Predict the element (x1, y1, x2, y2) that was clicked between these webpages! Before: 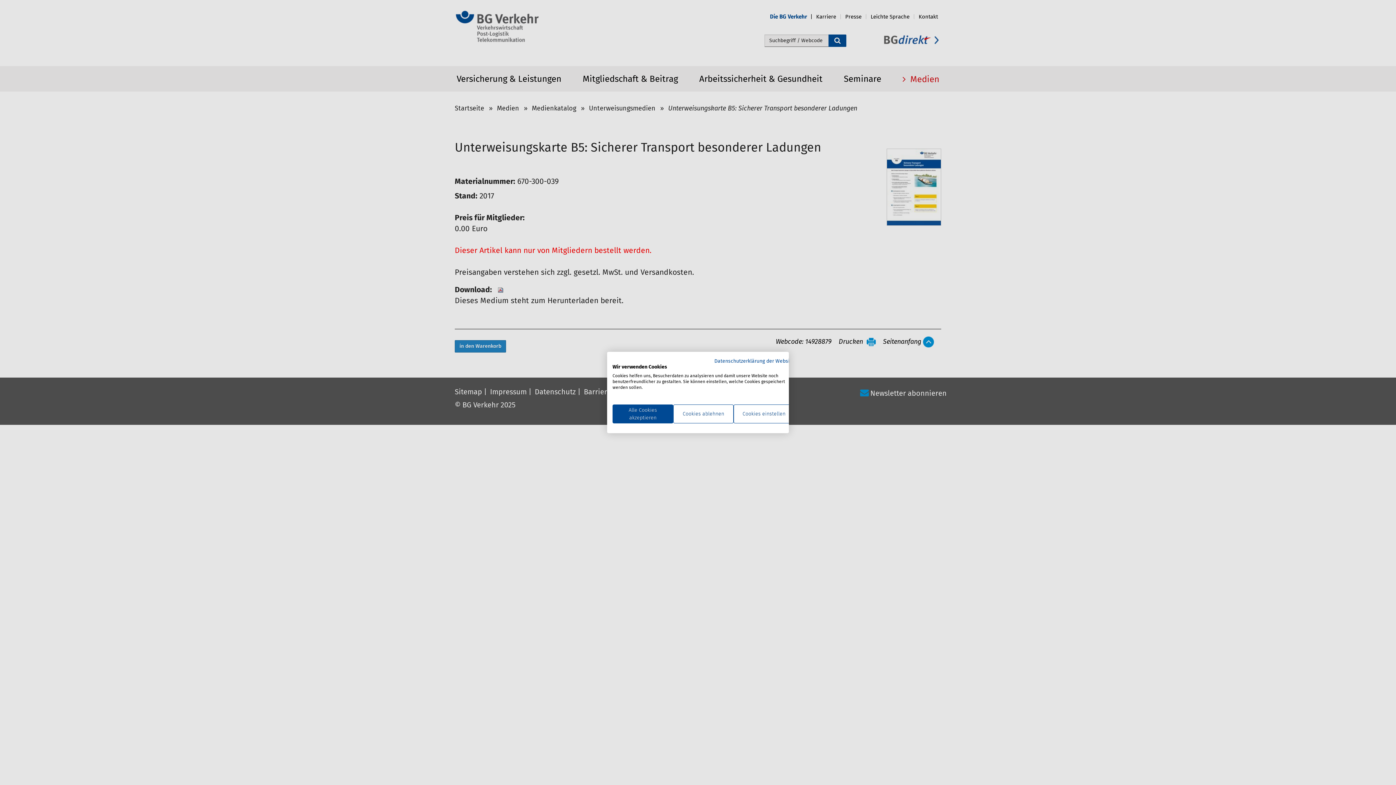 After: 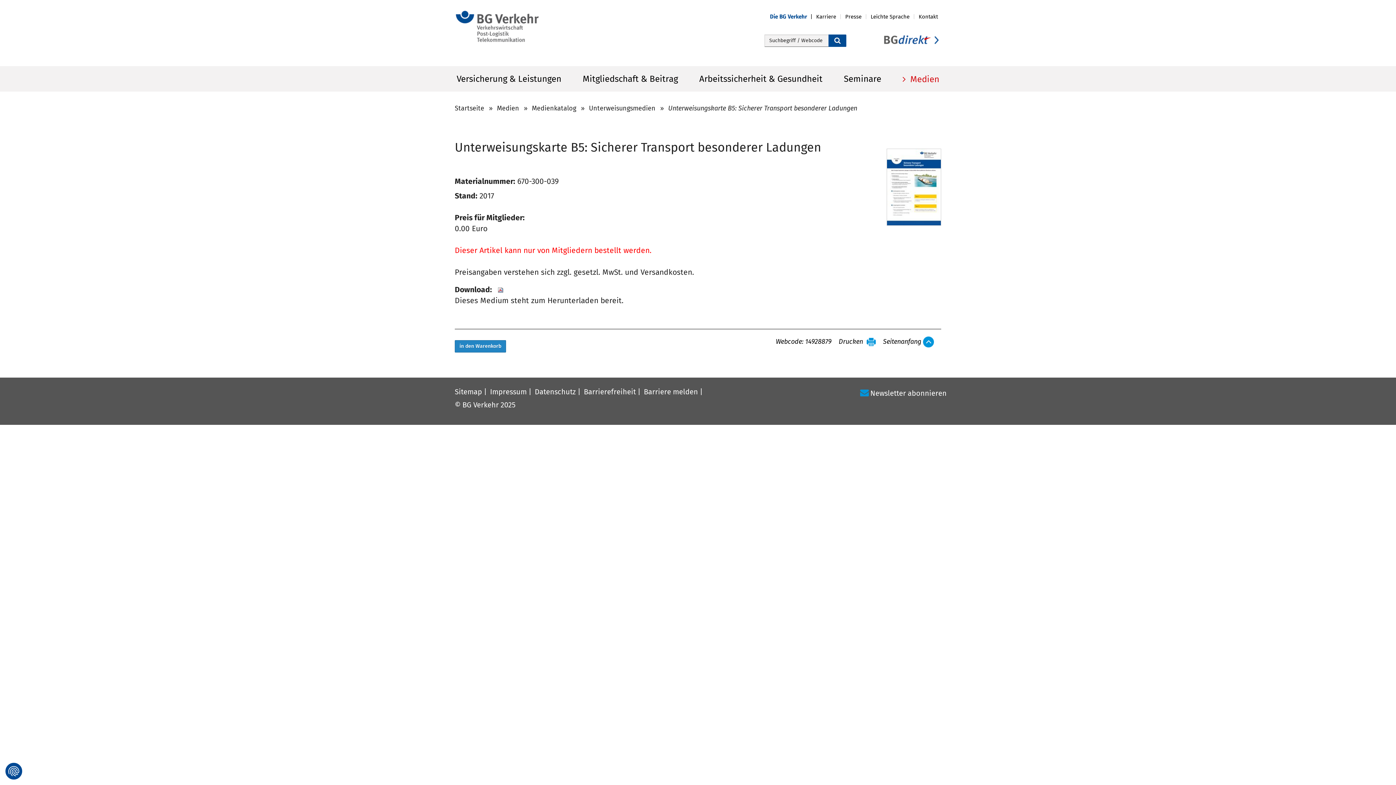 Action: label: Akzeptieren Sie alle cookies bbox: (612, 404, 673, 423)